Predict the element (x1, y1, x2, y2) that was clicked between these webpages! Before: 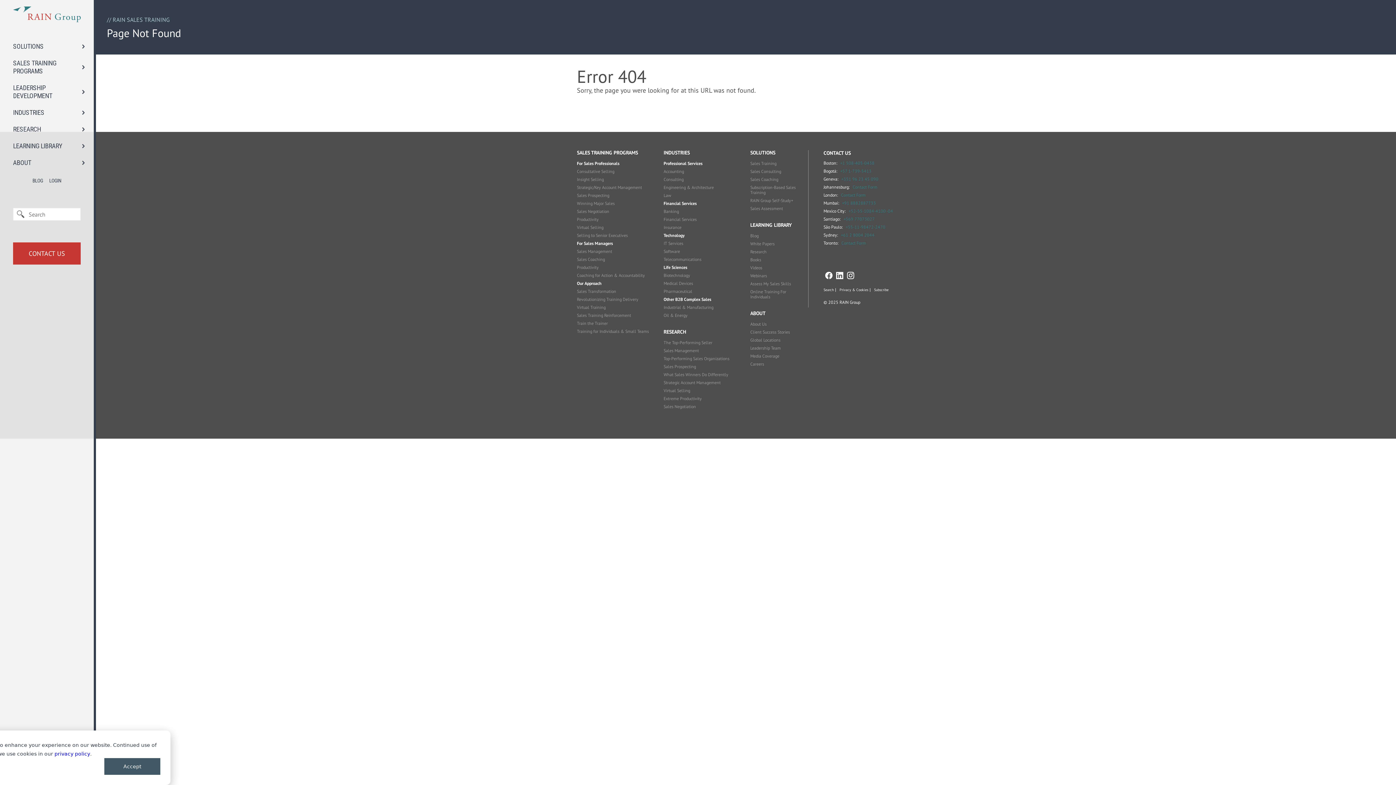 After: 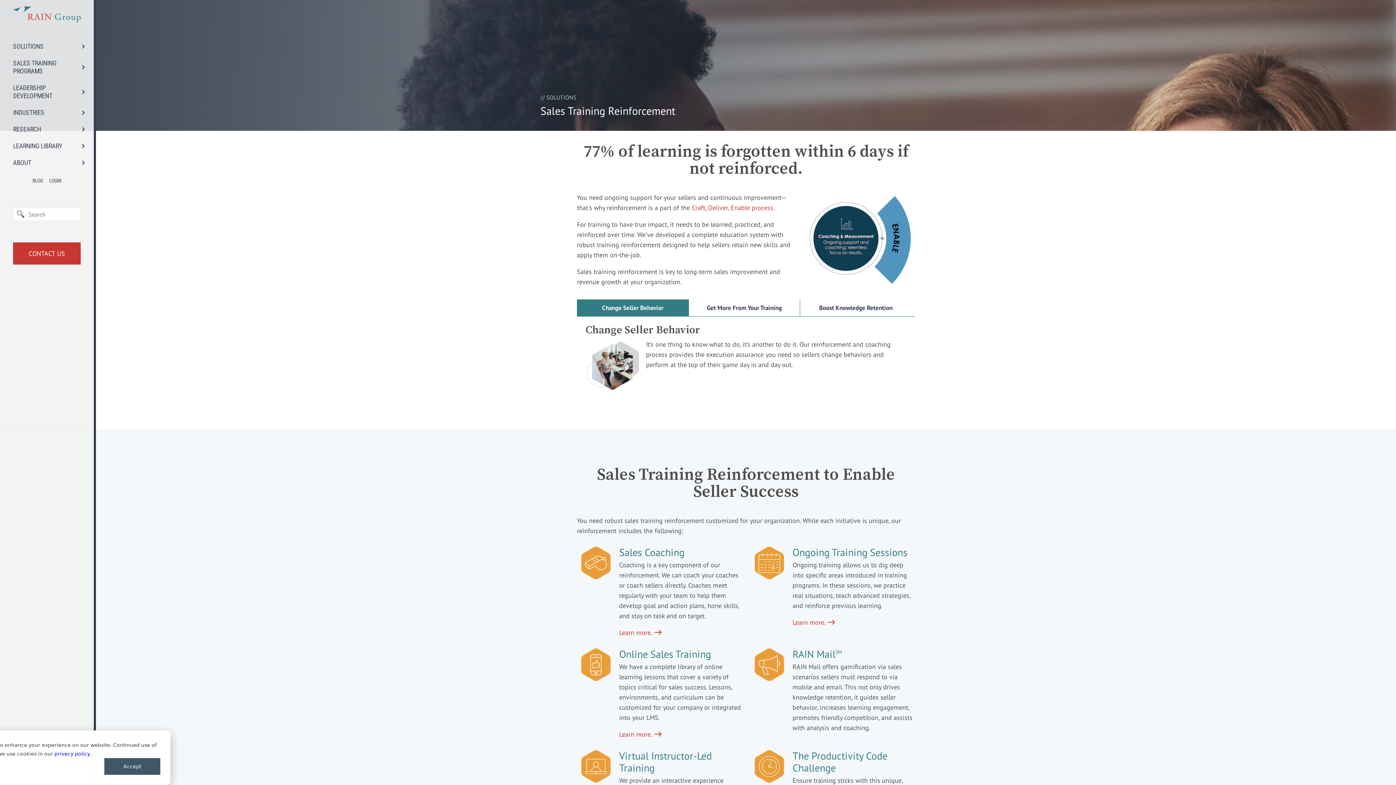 Action: label: Sales Training Reinforcement bbox: (577, 312, 631, 318)